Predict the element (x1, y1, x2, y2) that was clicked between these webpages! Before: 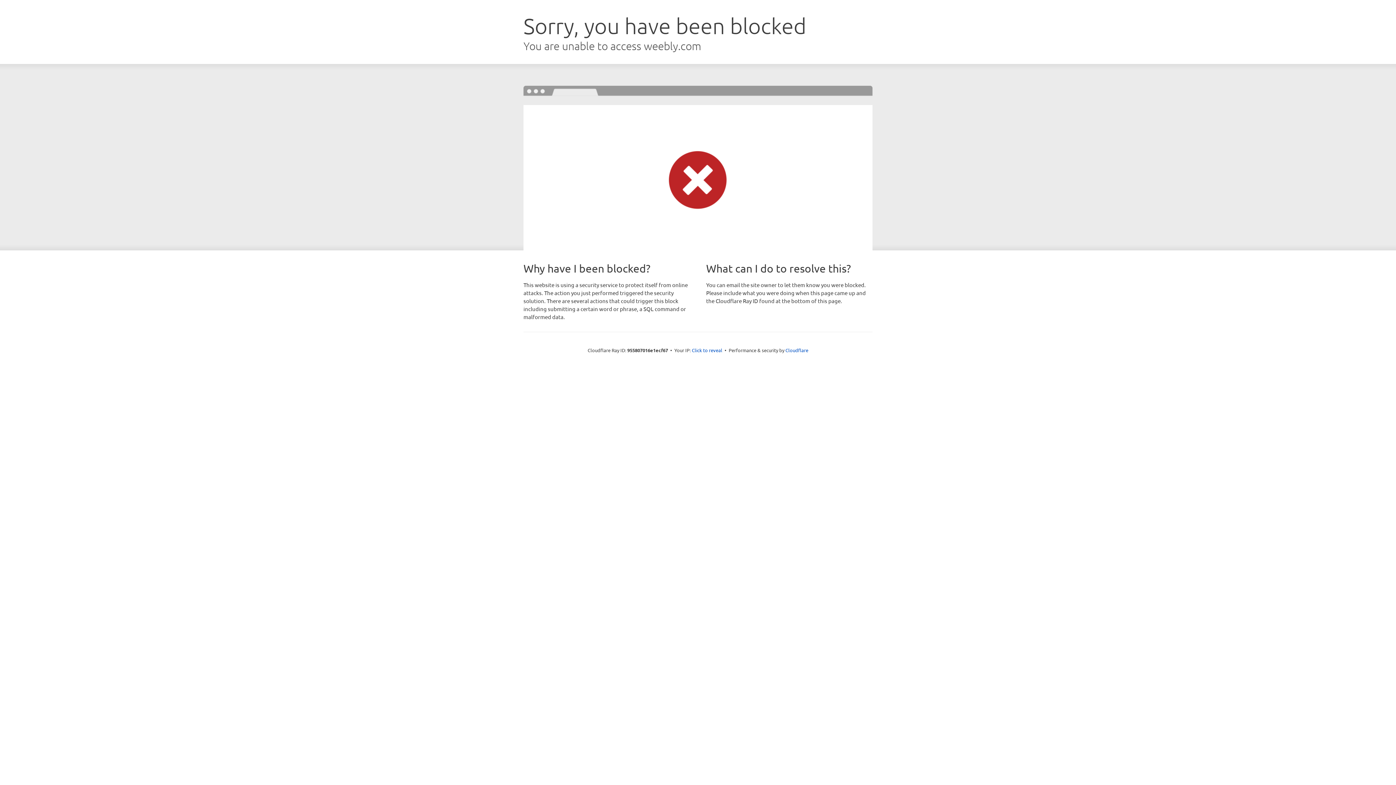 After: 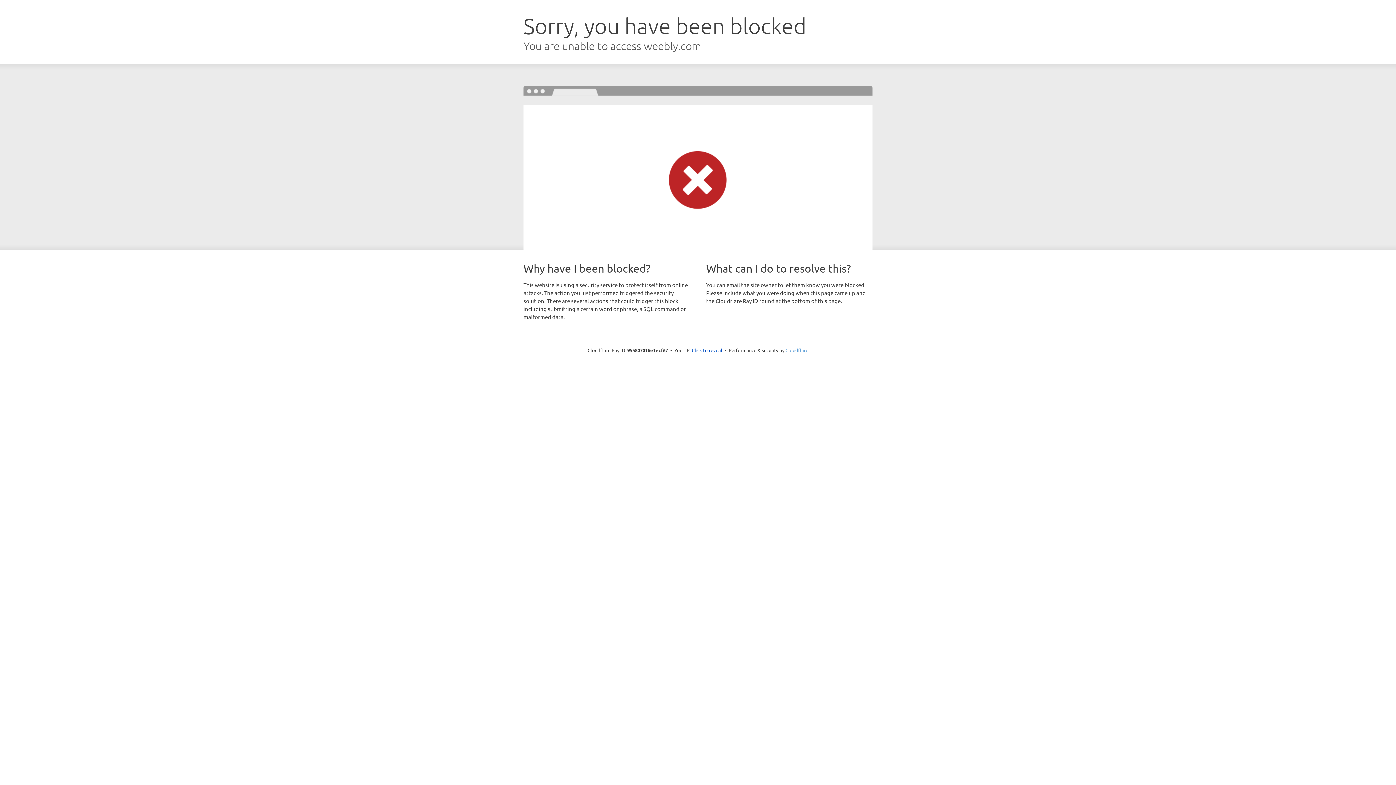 Action: bbox: (785, 347, 808, 353) label: Cloudflare